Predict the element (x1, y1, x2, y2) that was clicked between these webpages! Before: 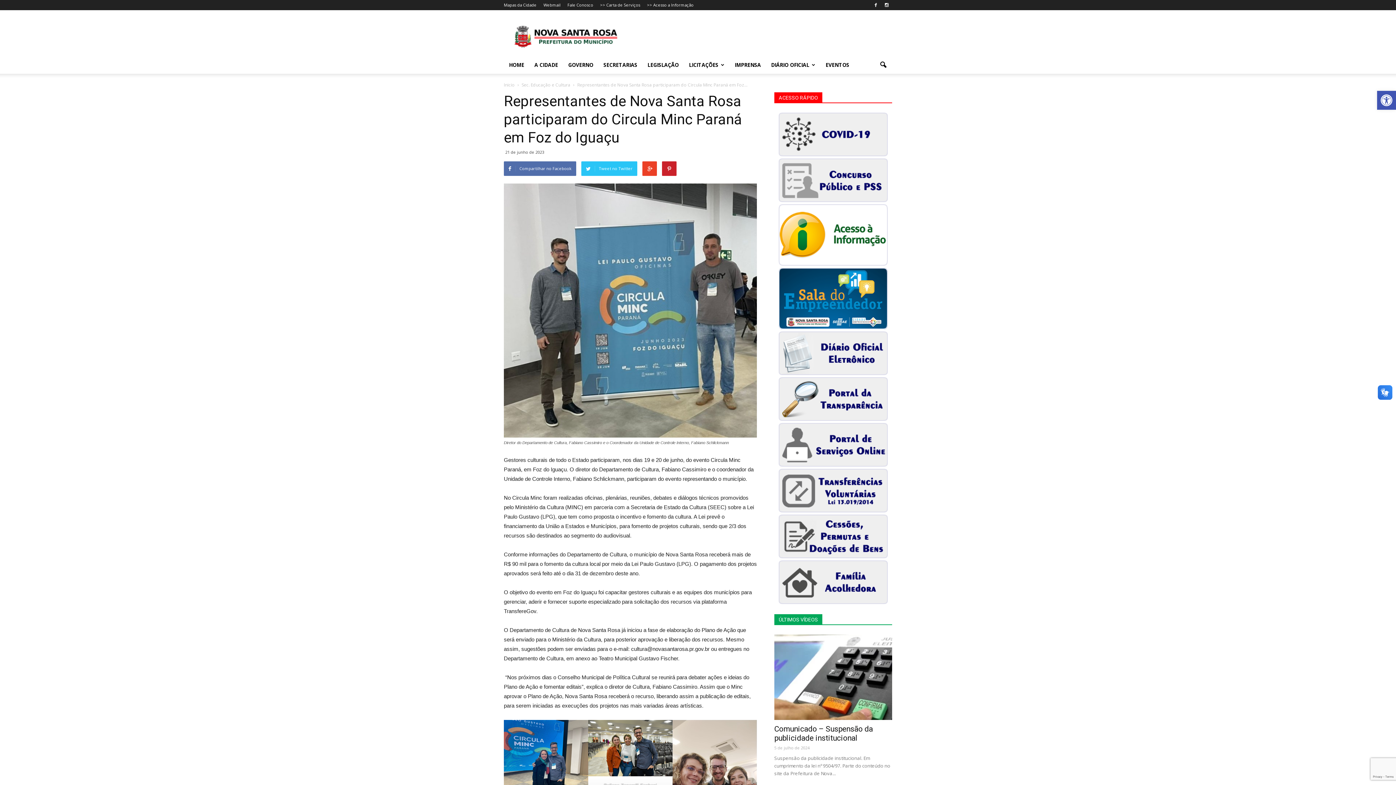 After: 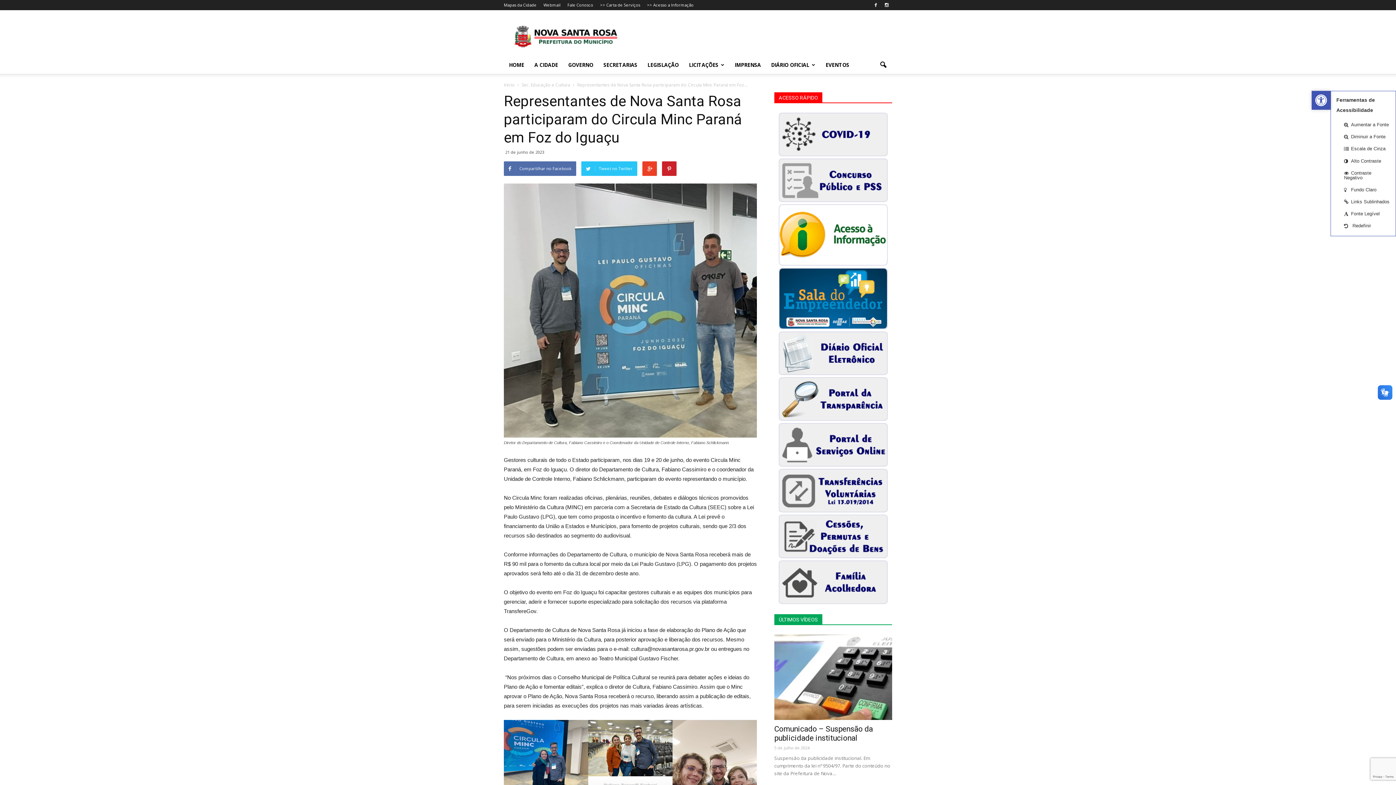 Action: label: Abrir a barra de ferramentas bbox: (1377, 90, 1396, 109)